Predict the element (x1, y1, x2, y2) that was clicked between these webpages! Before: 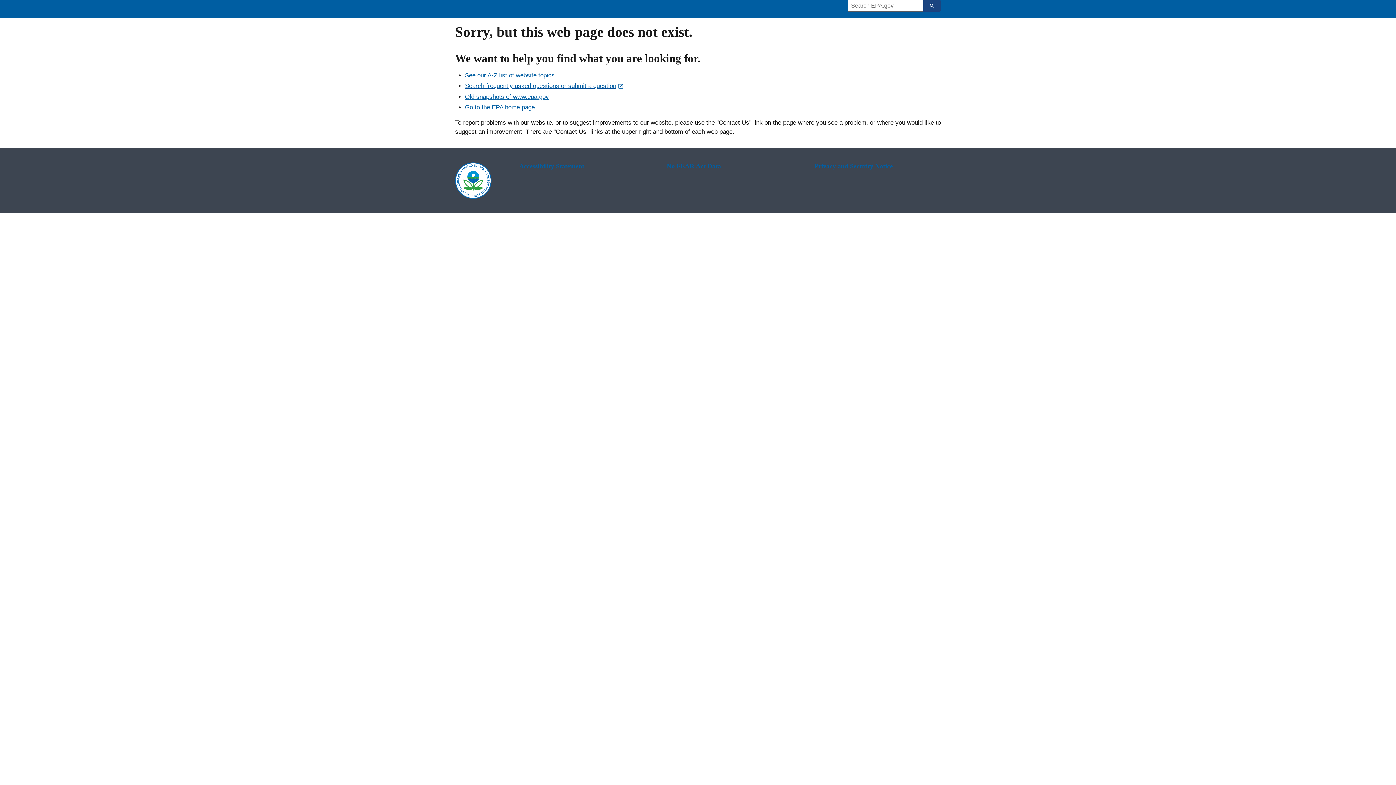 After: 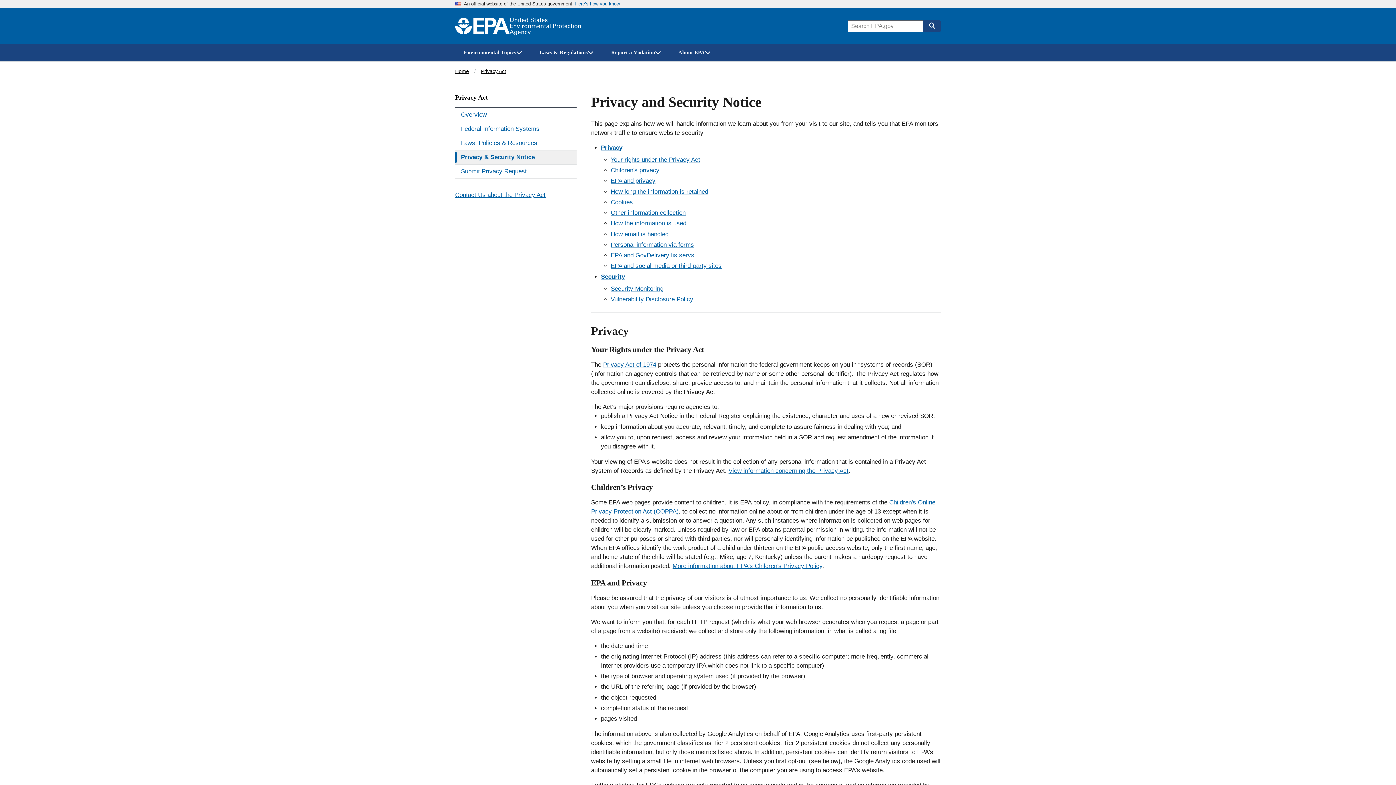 Action: label: Privacy and Security Notice bbox: (814, 162, 941, 170)